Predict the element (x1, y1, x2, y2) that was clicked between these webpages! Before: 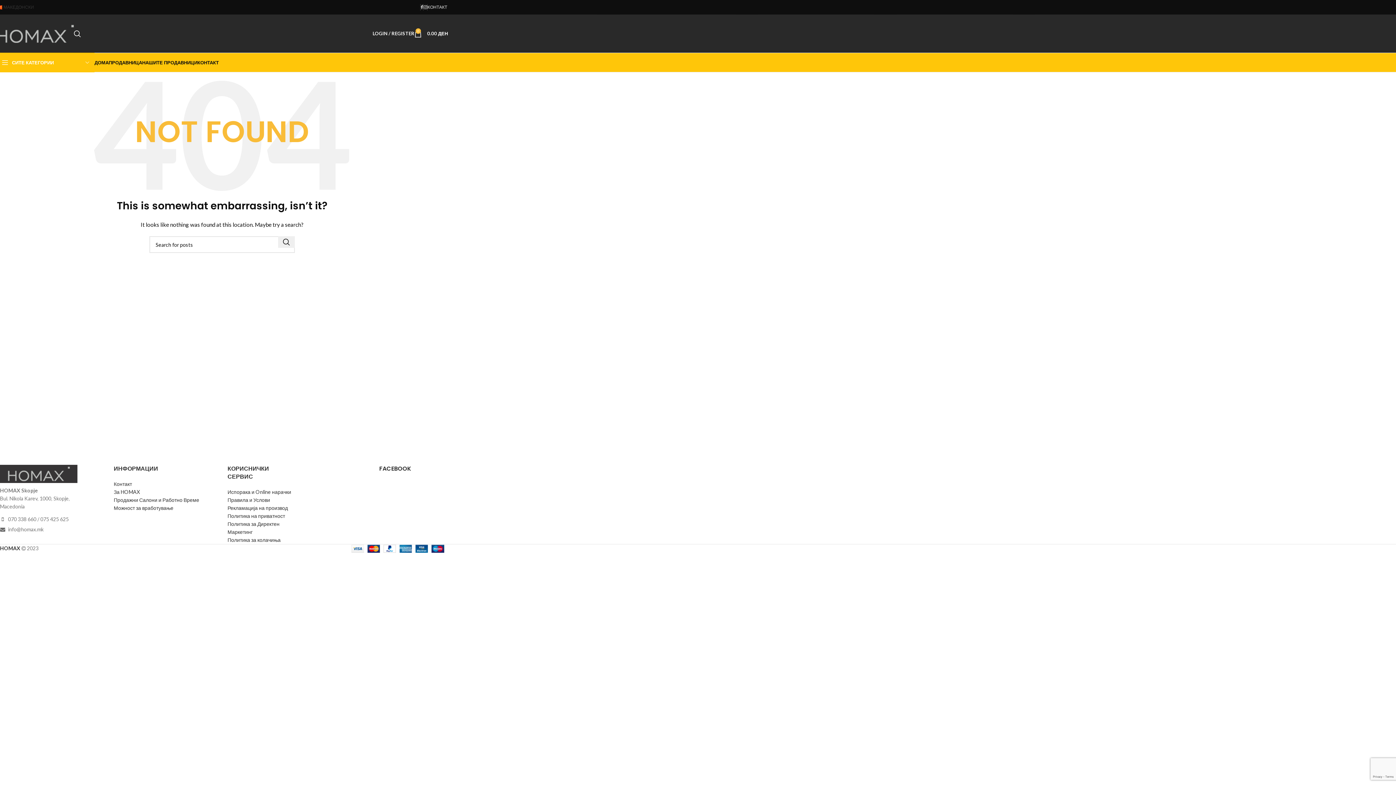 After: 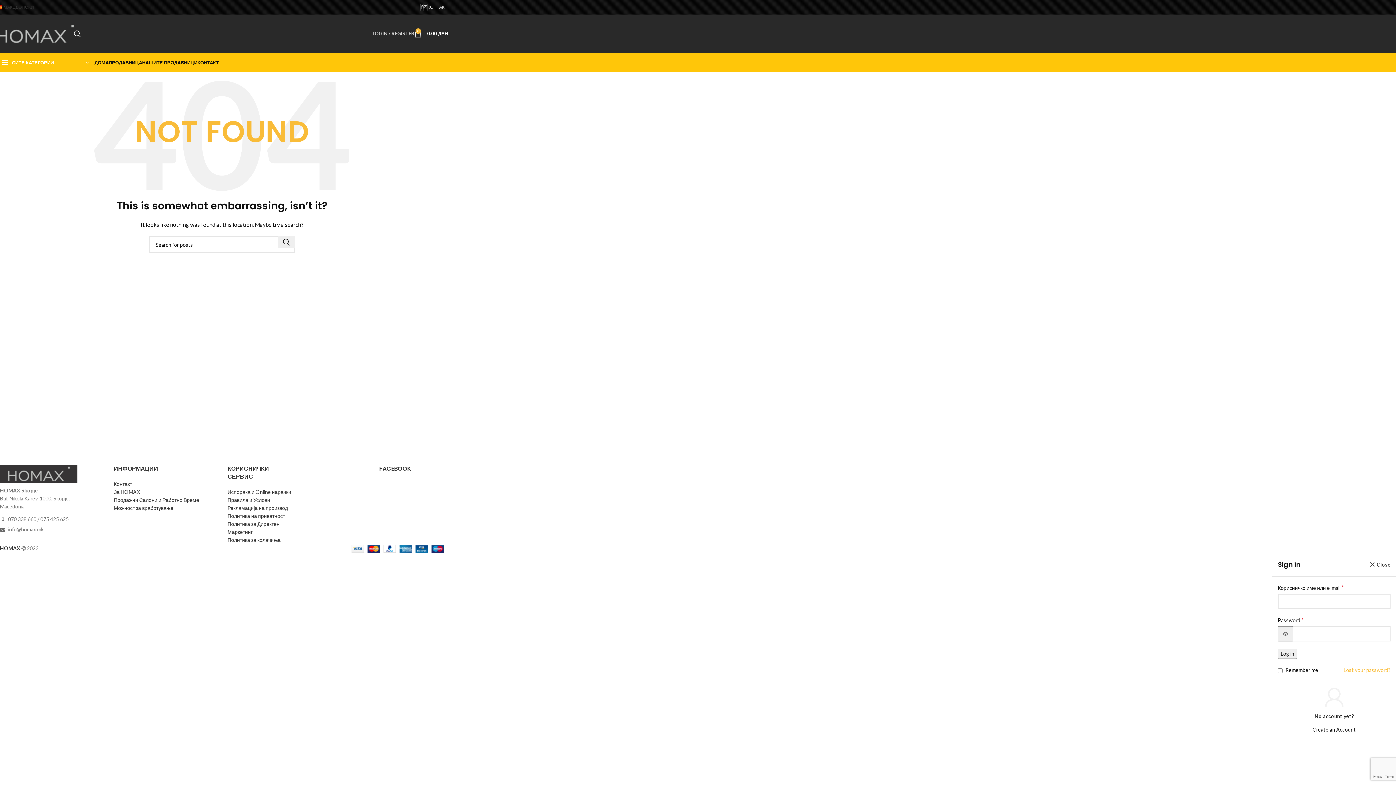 Action: label: LOGIN / REGISTER bbox: (372, 26, 414, 40)